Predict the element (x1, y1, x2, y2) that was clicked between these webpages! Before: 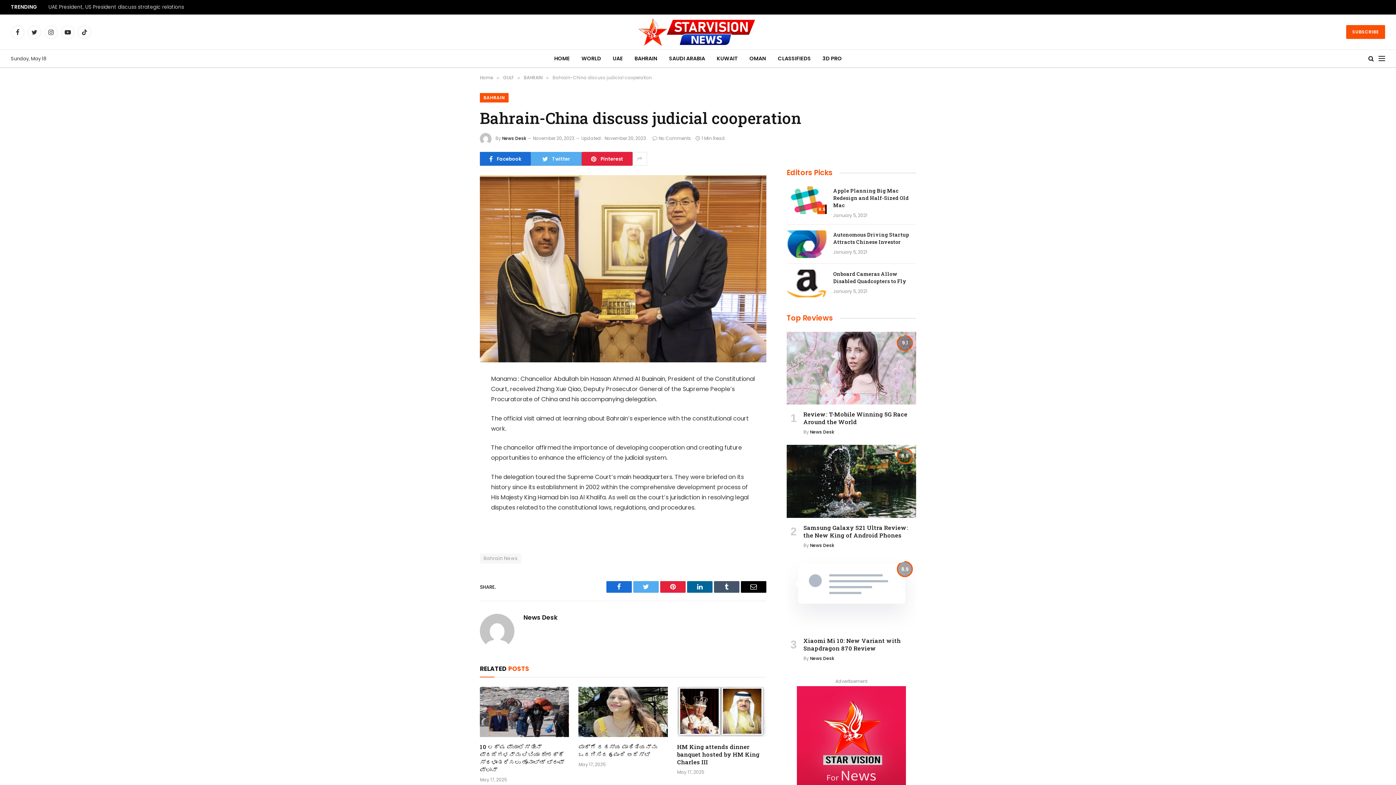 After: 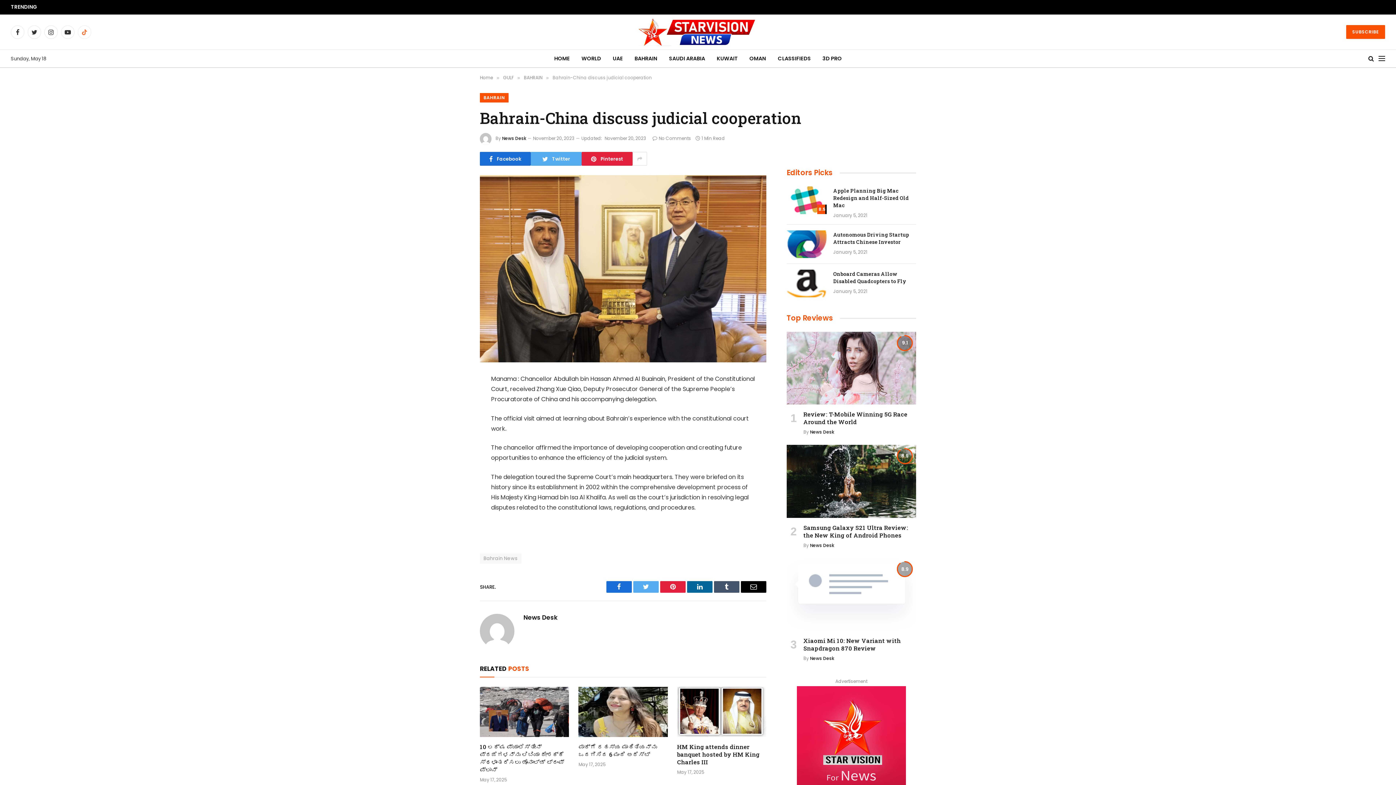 Action: label: TikTok bbox: (77, 25, 91, 38)